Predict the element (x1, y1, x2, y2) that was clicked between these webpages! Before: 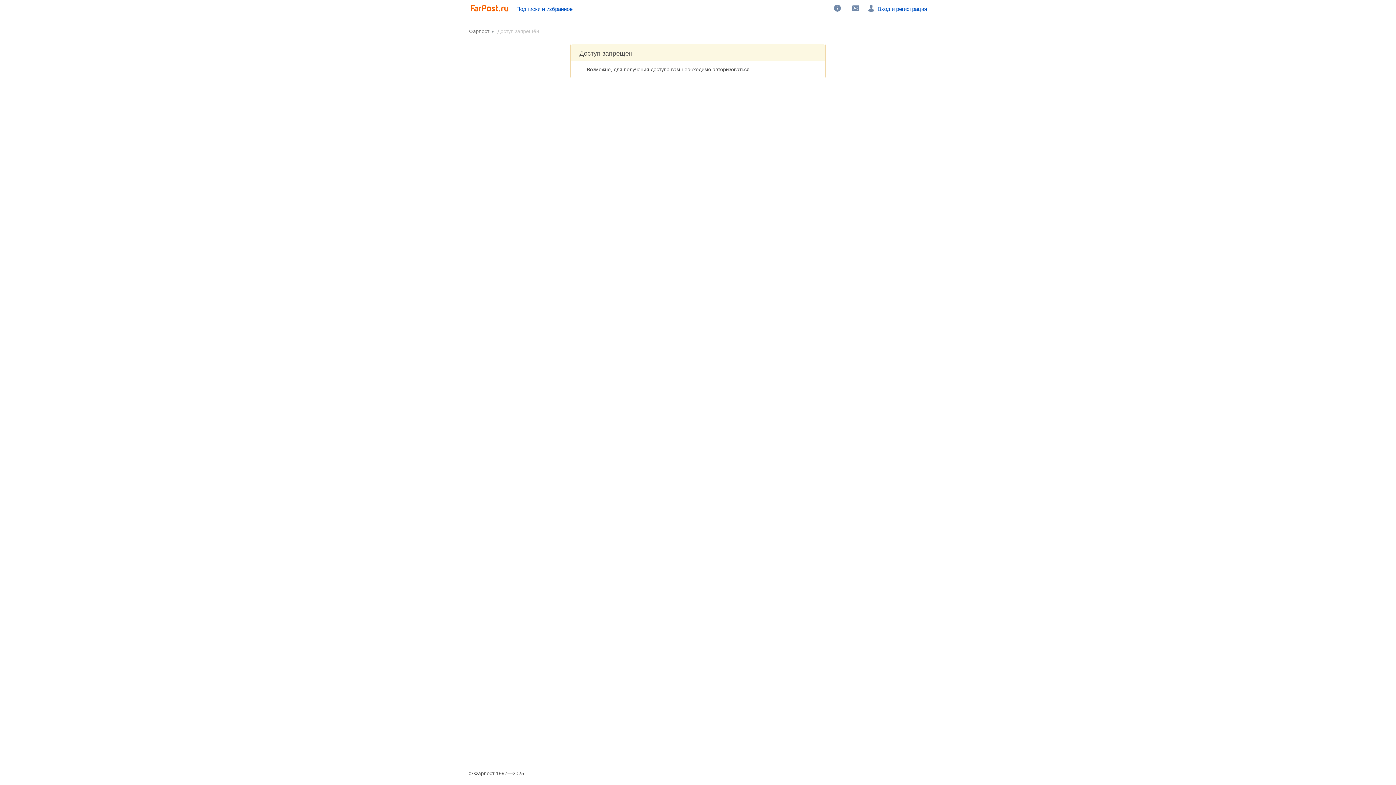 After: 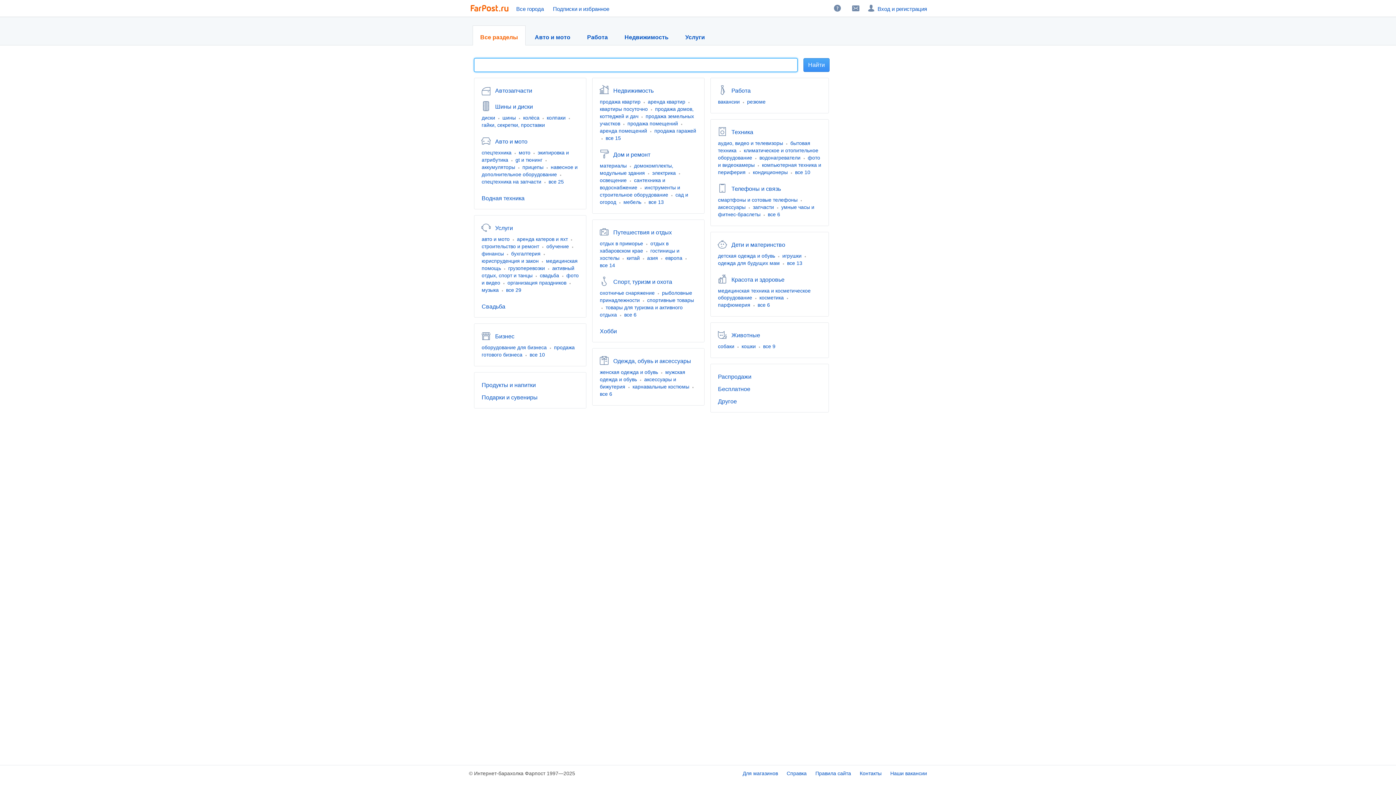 Action: label:   bbox: (470, 0, 510, 16)